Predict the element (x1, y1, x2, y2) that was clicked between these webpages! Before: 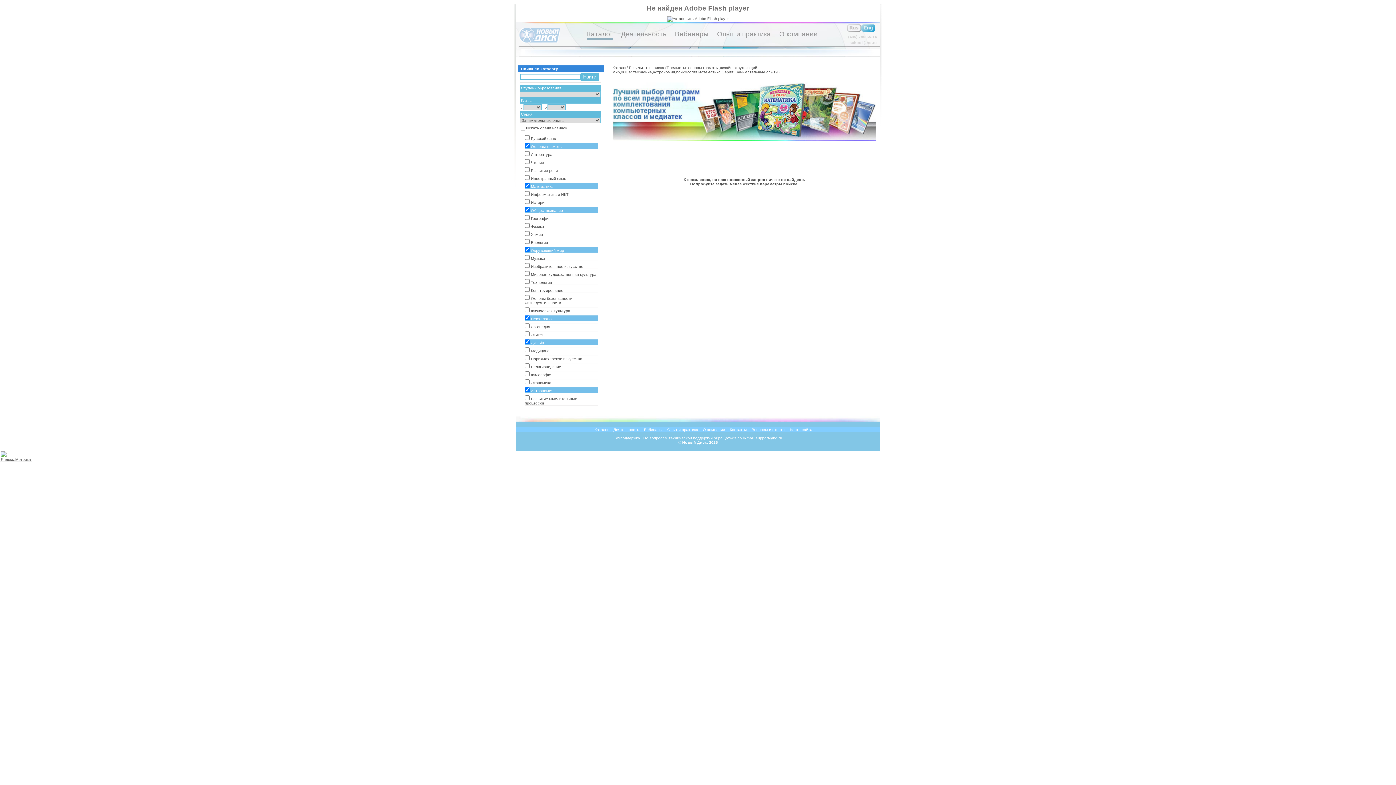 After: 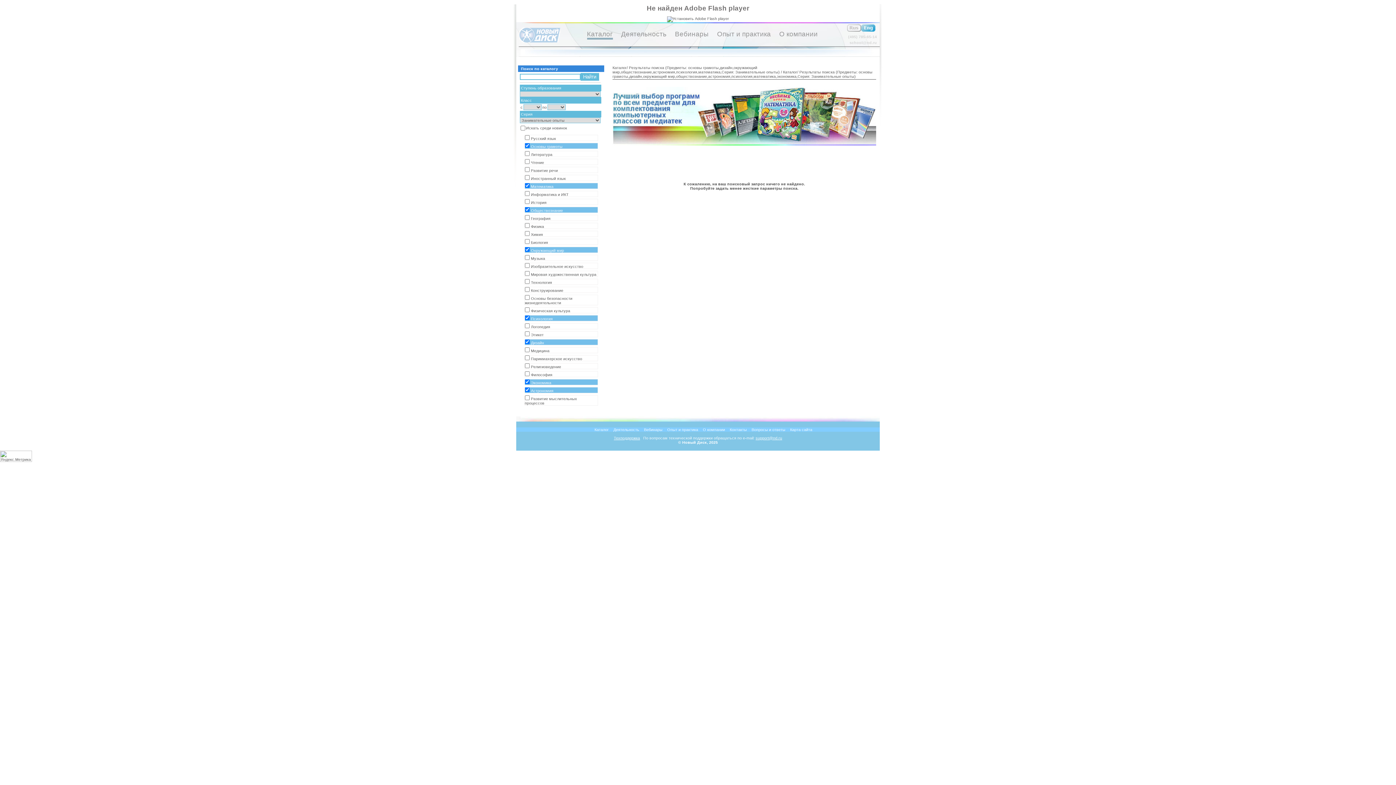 Action: label: Экономика bbox: (524, 379, 598, 385)